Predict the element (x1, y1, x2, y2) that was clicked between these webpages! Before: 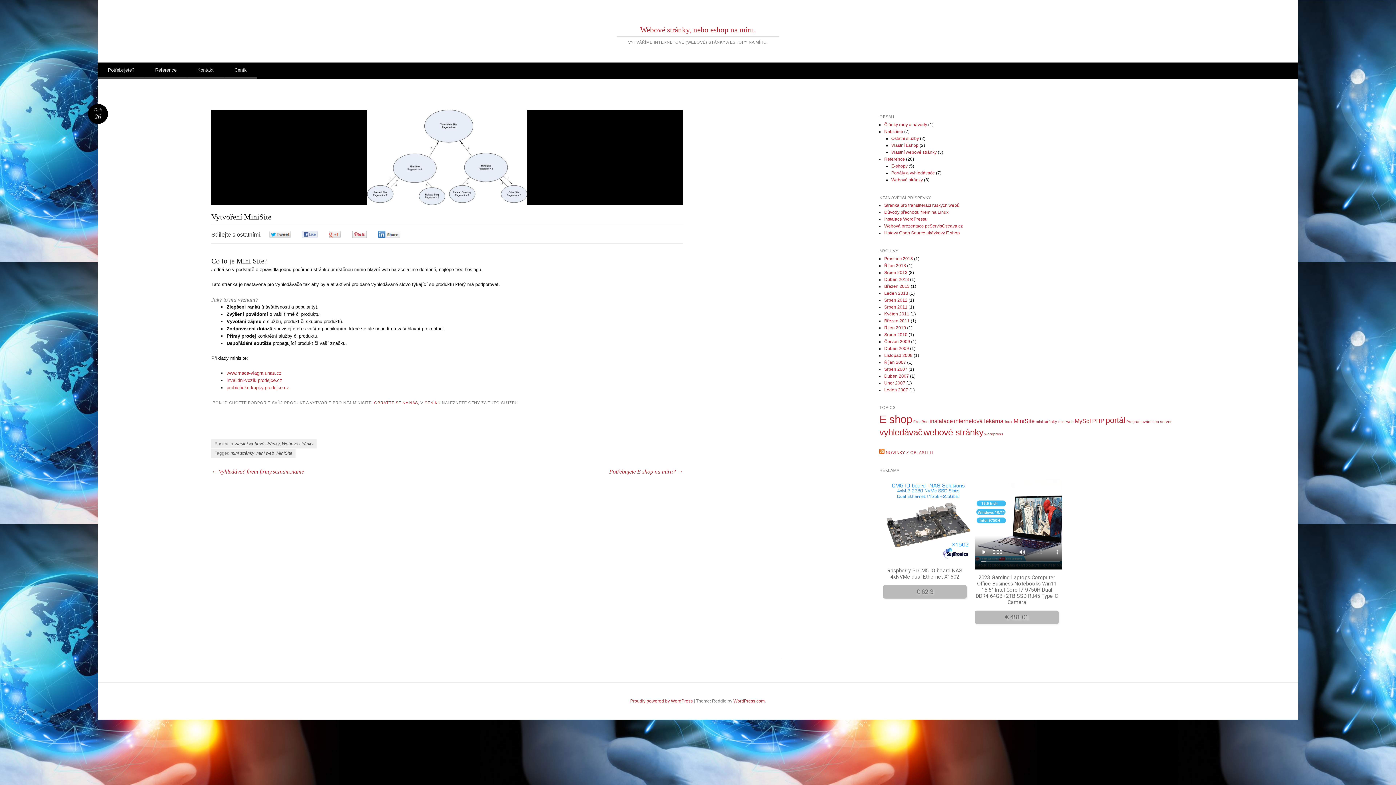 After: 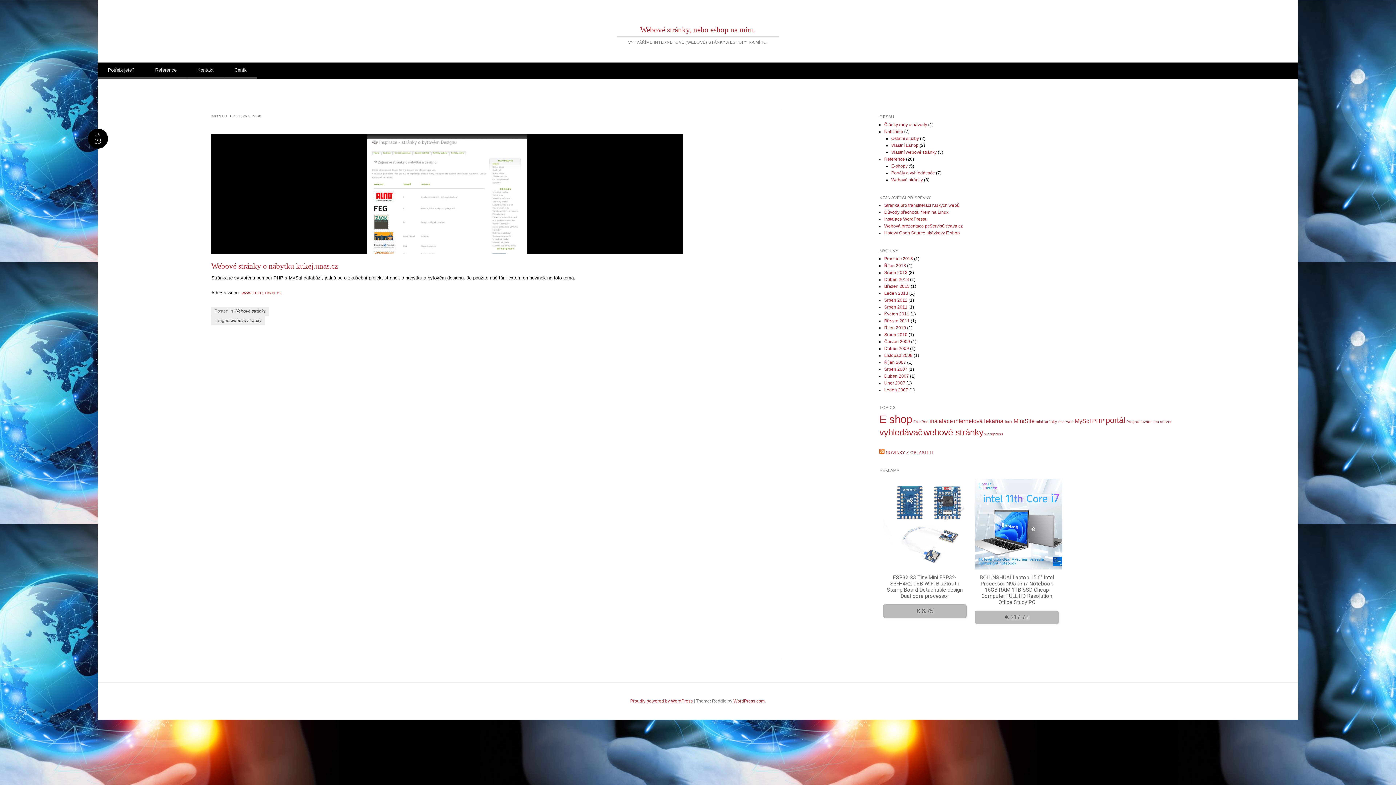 Action: bbox: (884, 352, 912, 358) label: Listopad 2008